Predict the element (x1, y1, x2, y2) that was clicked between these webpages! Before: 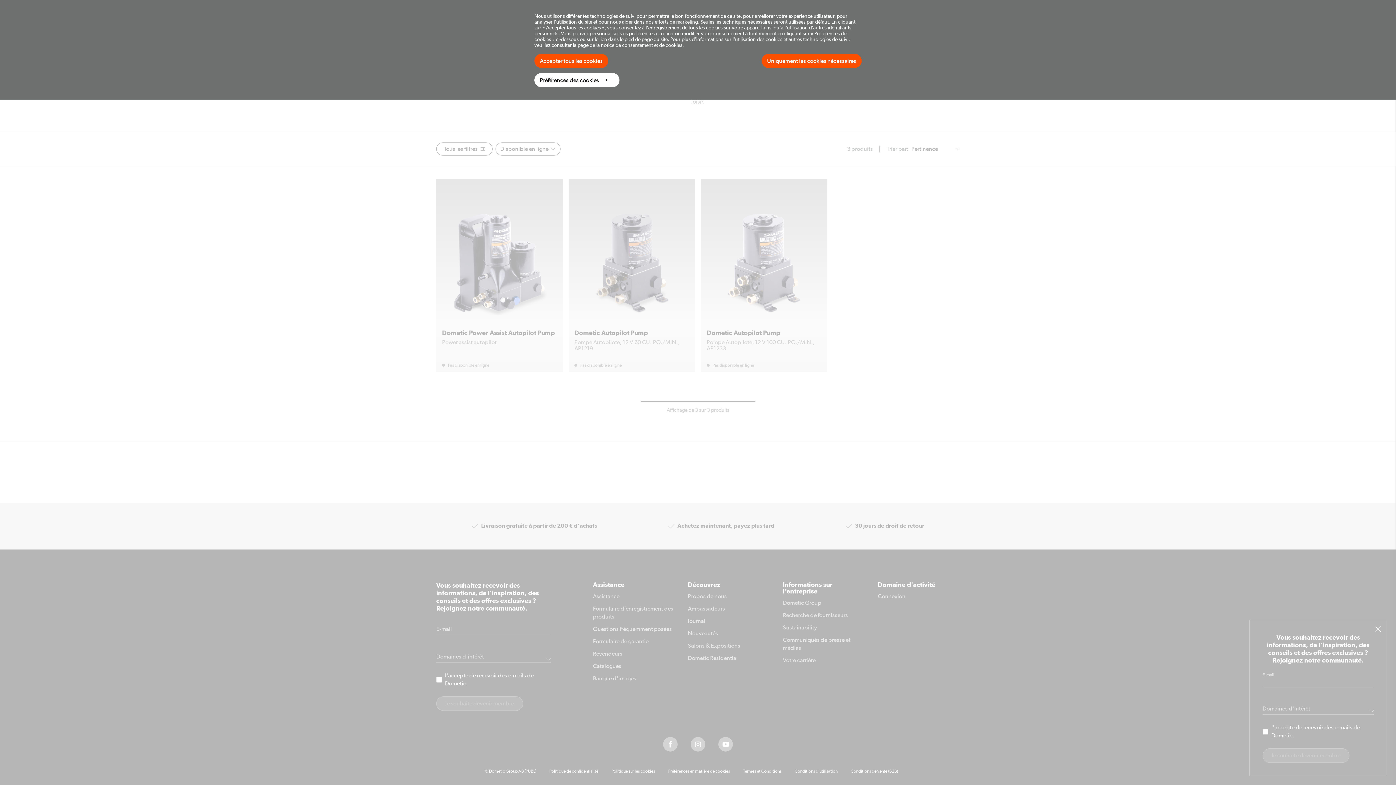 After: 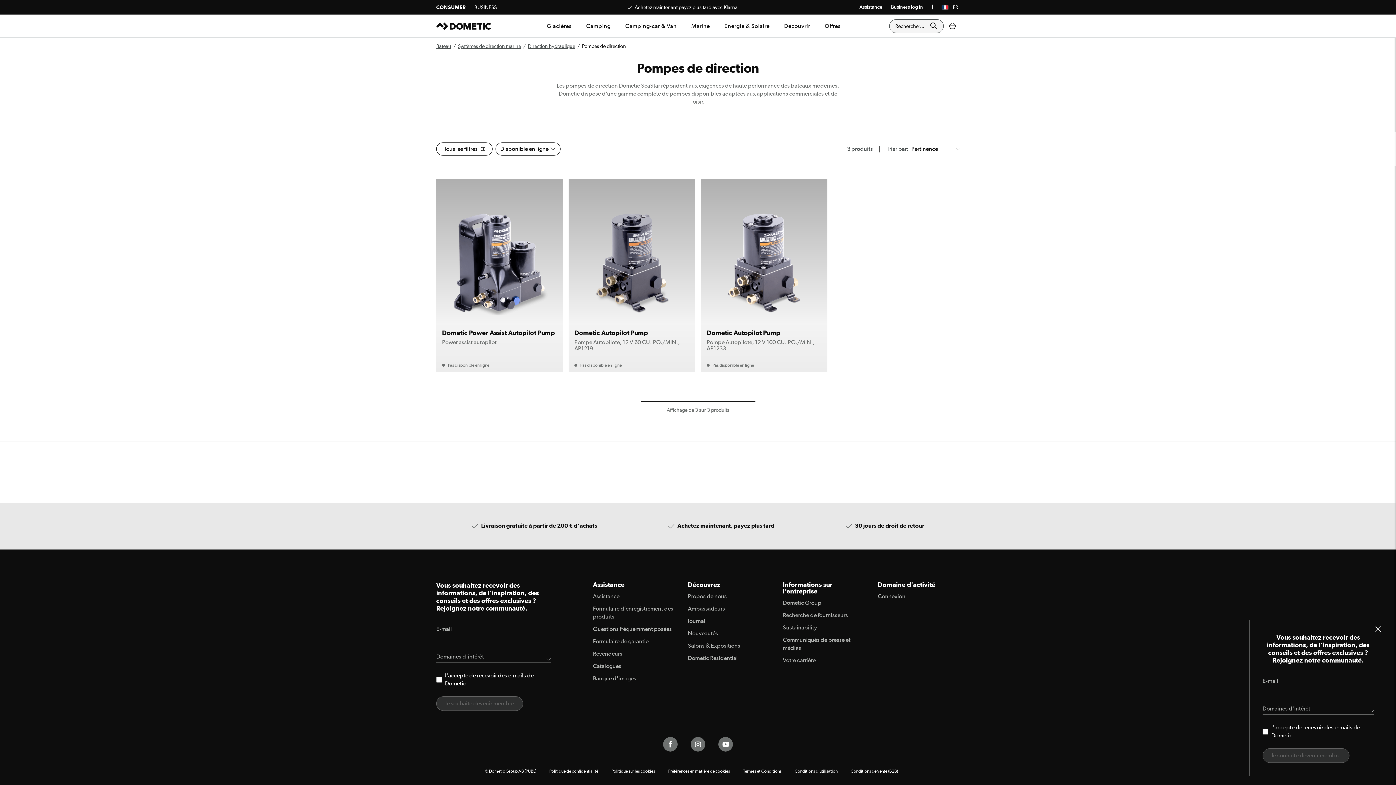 Action: bbox: (534, 53, 608, 68) label: Accepter tous les cookies